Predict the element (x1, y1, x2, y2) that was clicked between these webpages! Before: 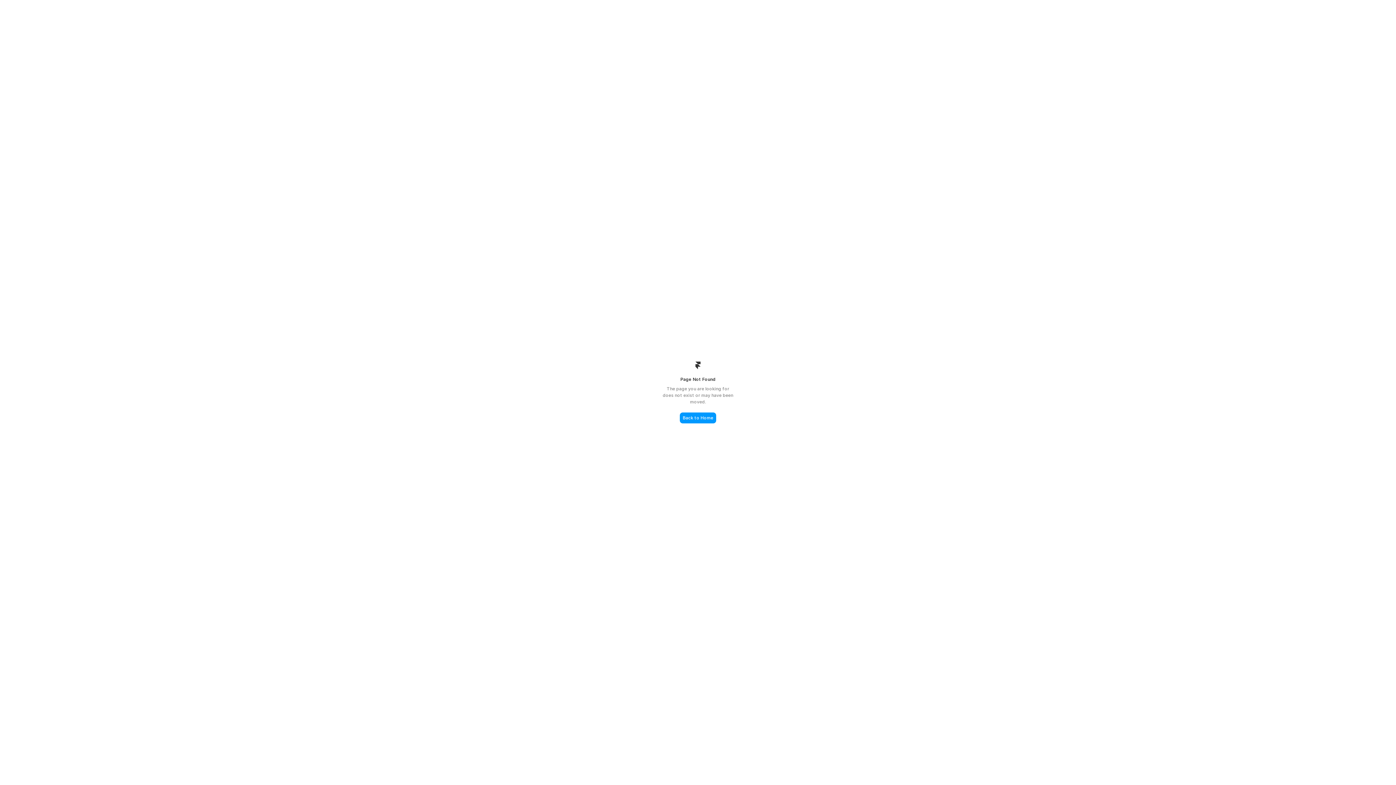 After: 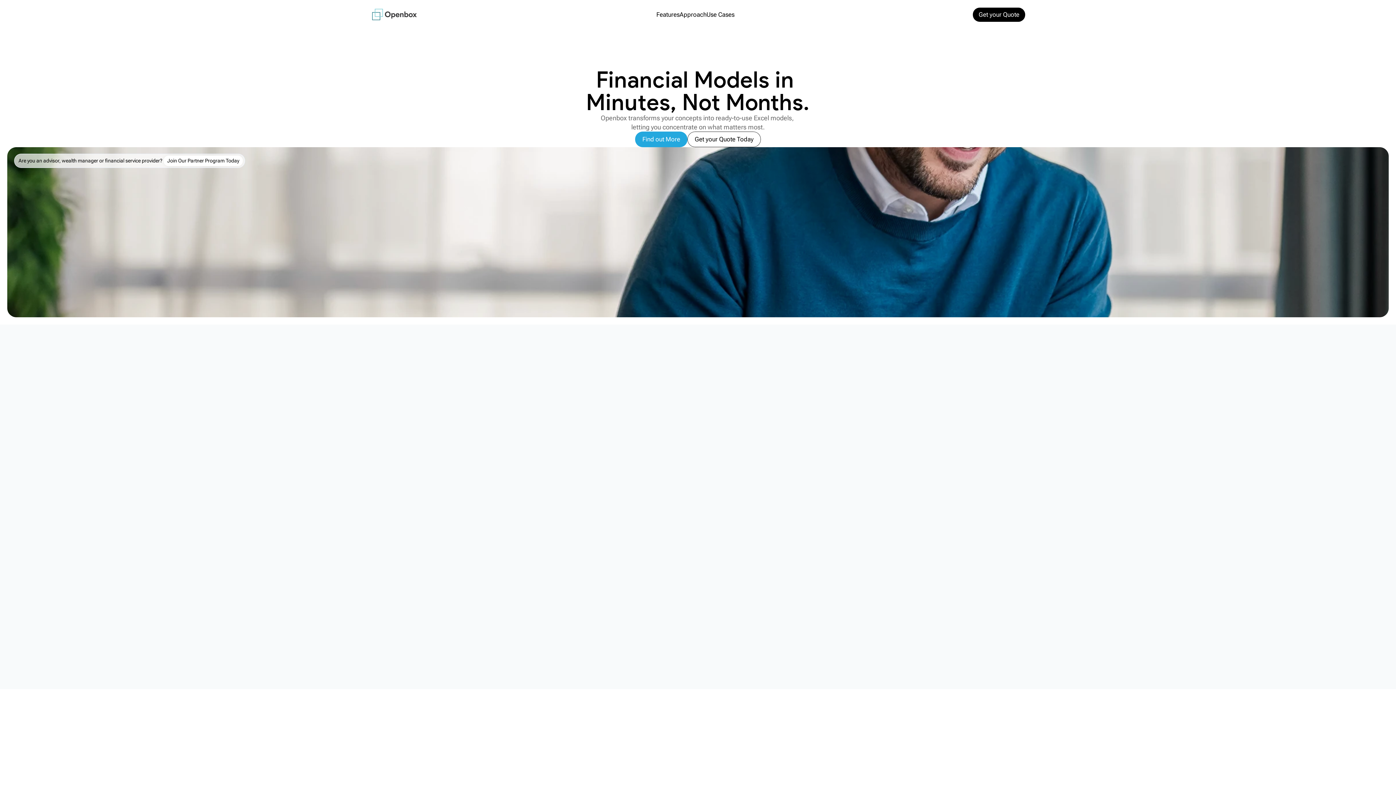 Action: label: Back to Home bbox: (680, 412, 716, 423)